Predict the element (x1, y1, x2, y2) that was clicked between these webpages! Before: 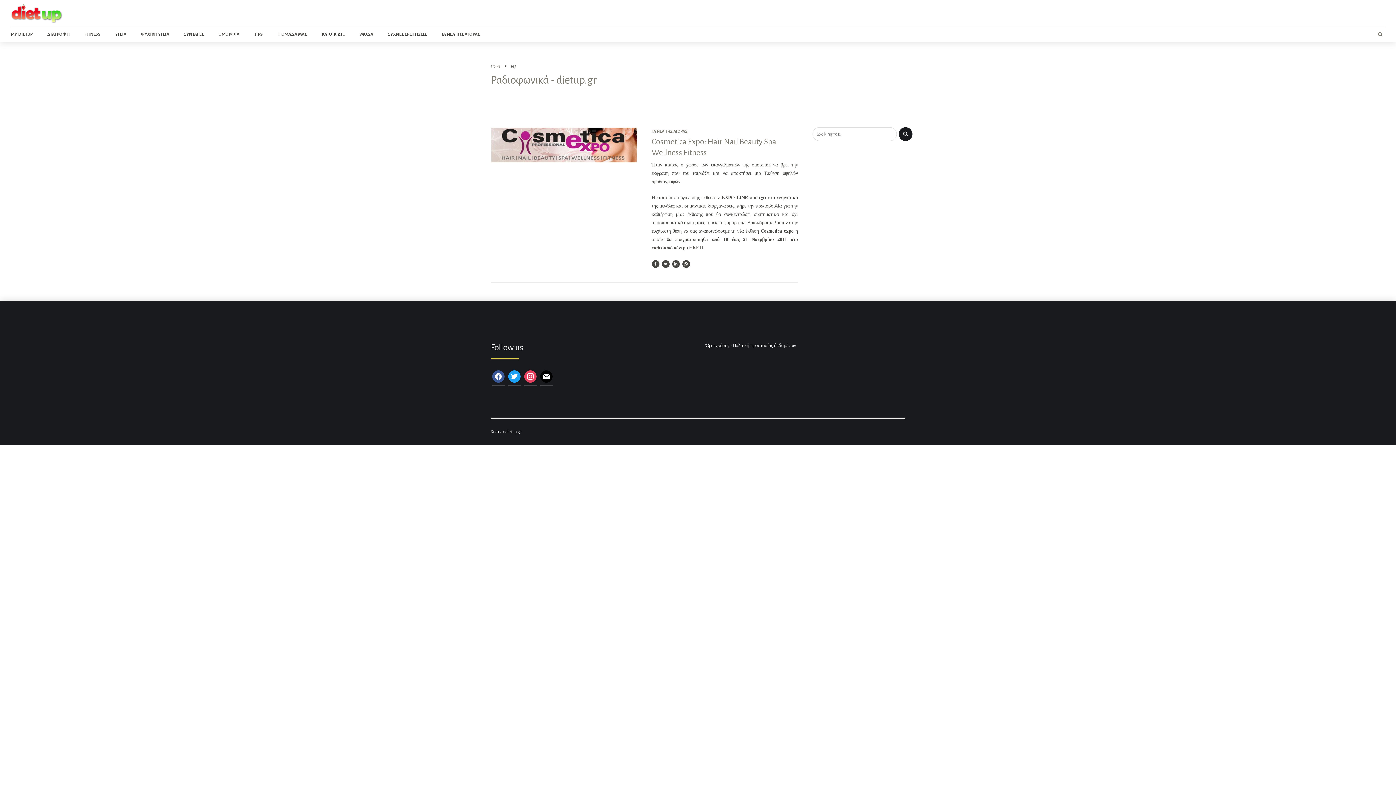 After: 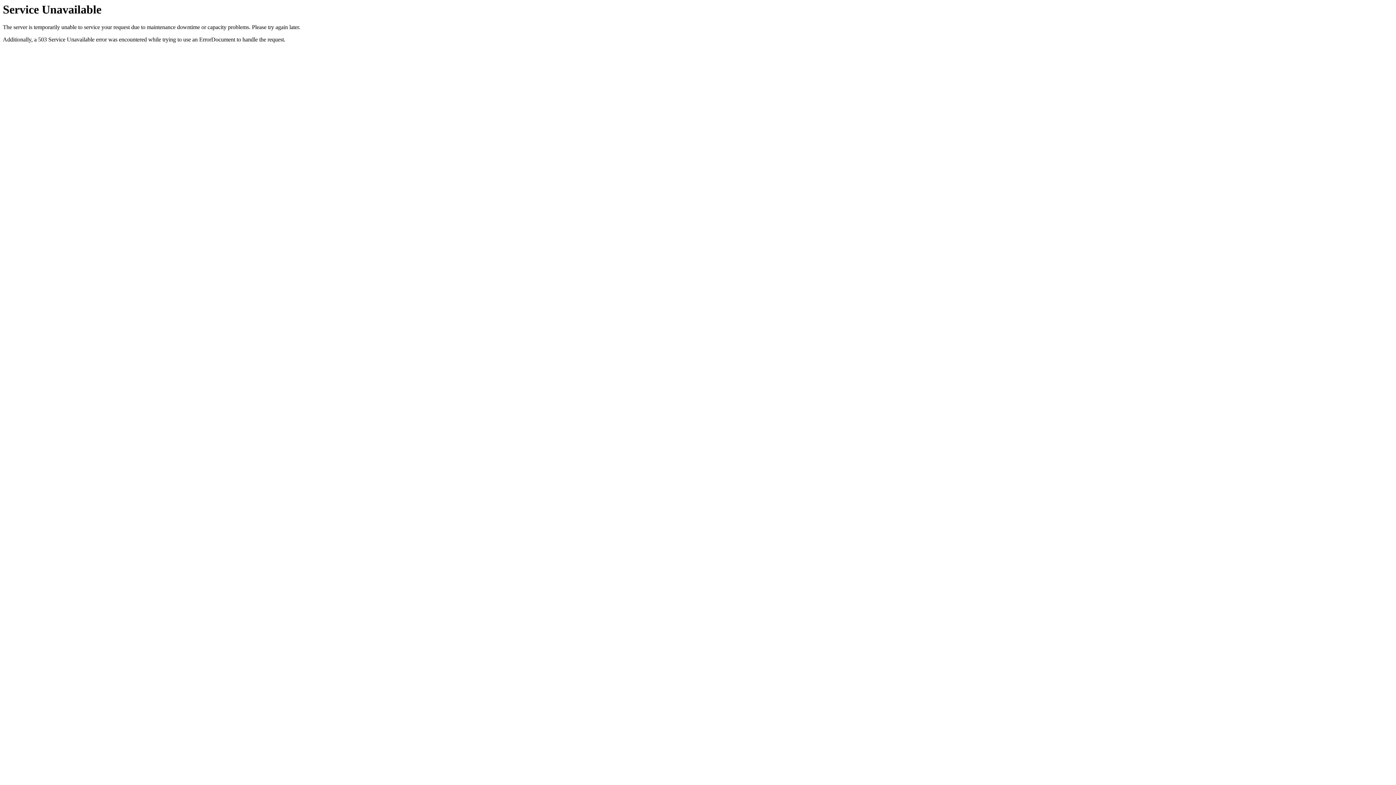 Action: label: MY DIETUP bbox: (10, 27, 32, 41)